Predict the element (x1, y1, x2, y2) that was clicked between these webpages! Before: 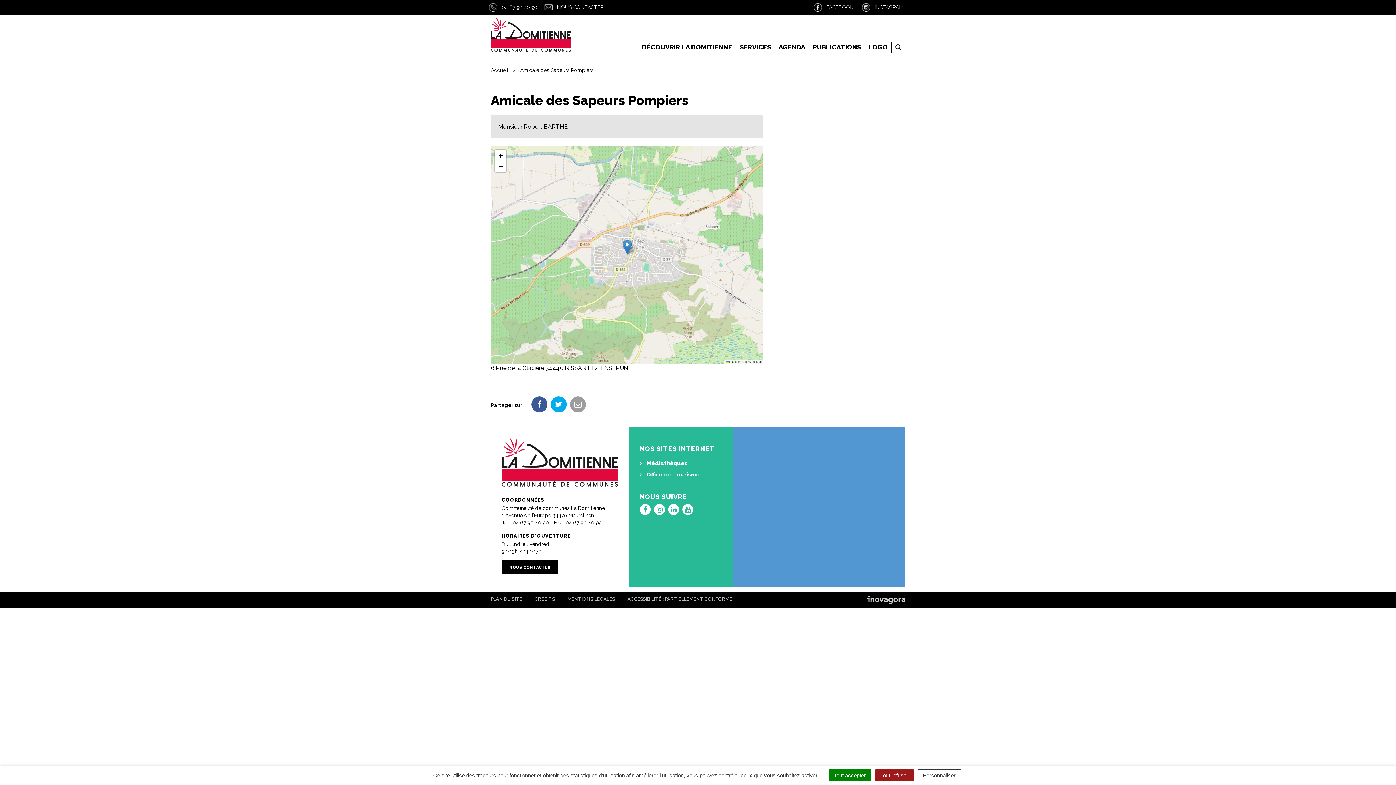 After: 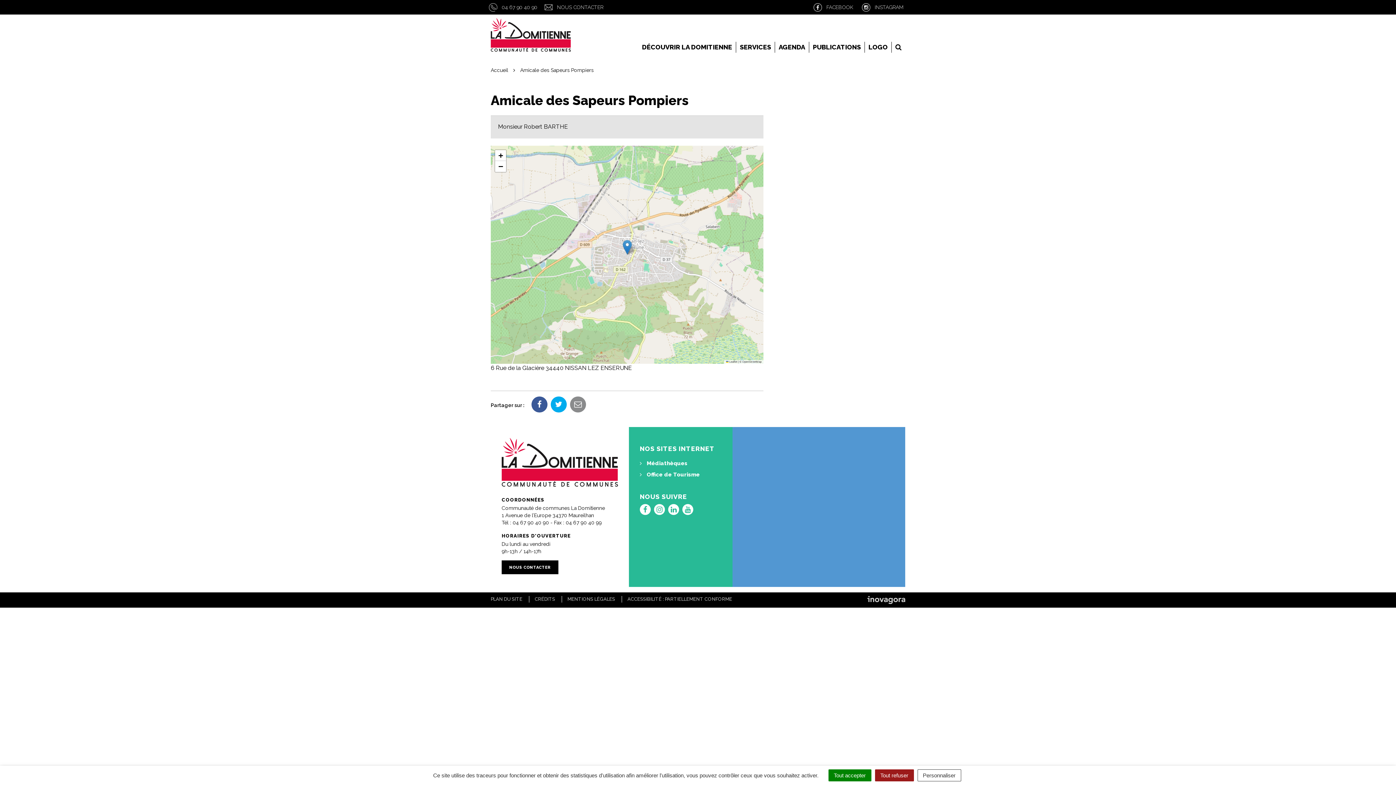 Action: bbox: (570, 396, 586, 412)